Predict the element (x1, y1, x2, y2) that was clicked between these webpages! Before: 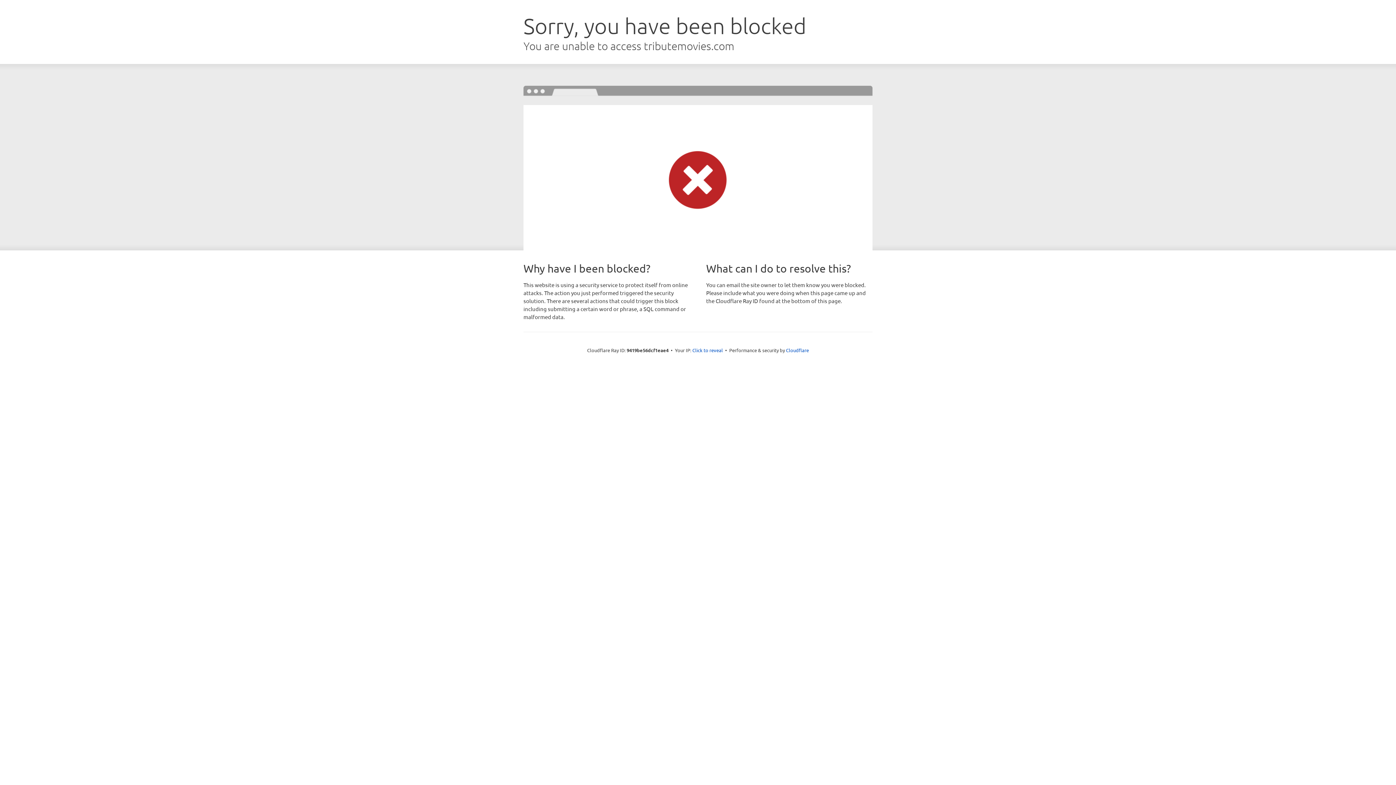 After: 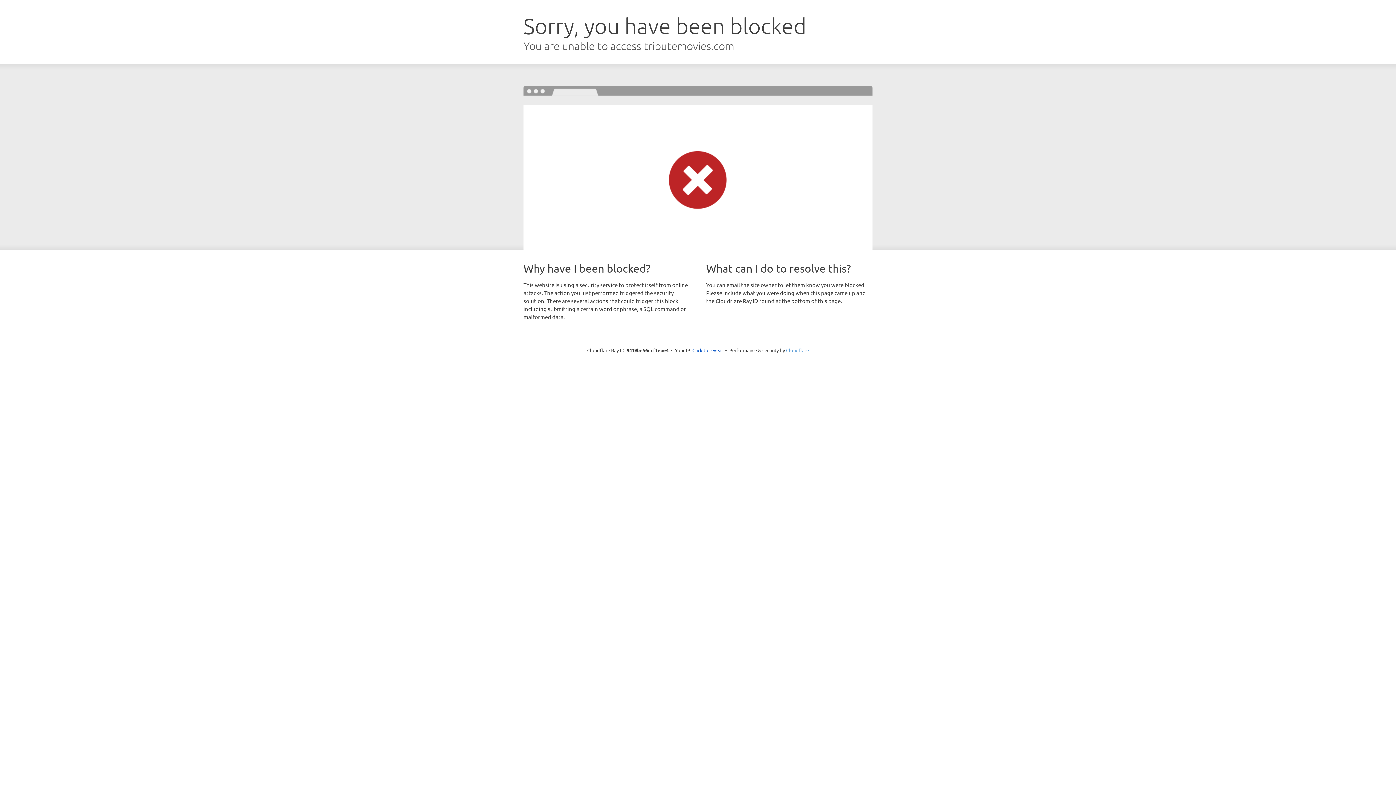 Action: label: Cloudflare bbox: (786, 347, 809, 353)